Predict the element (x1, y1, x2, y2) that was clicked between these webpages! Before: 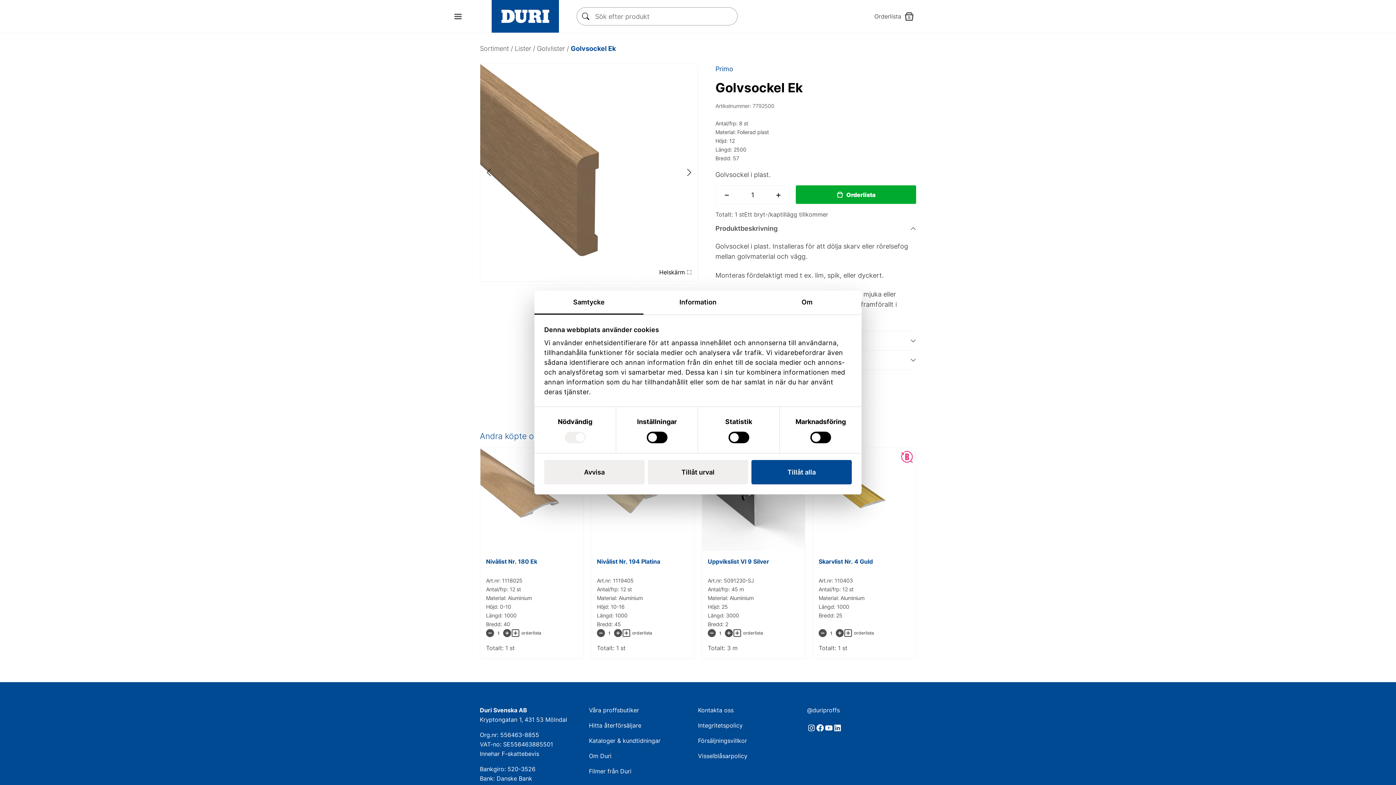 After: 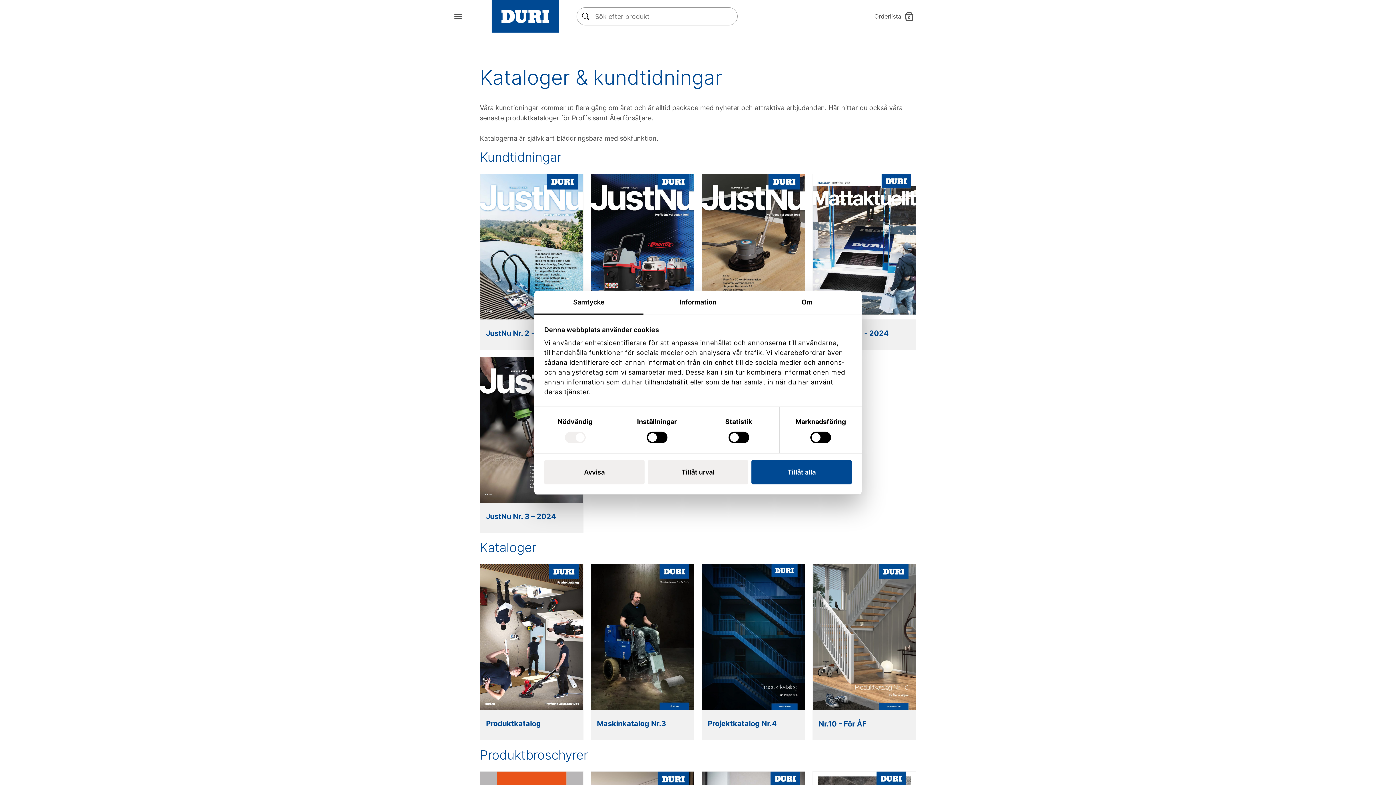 Action: bbox: (589, 737, 660, 744) label: Kataloger & kundtidningar